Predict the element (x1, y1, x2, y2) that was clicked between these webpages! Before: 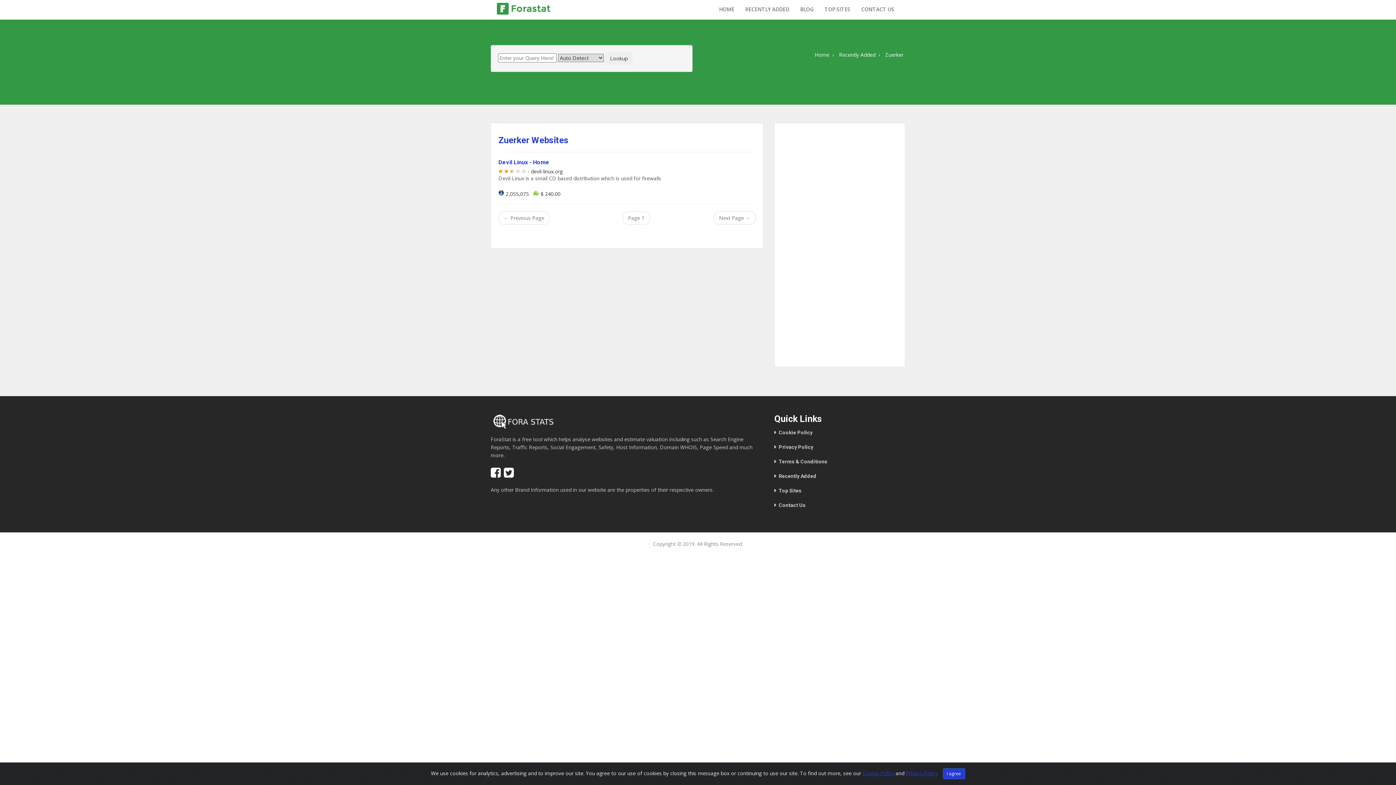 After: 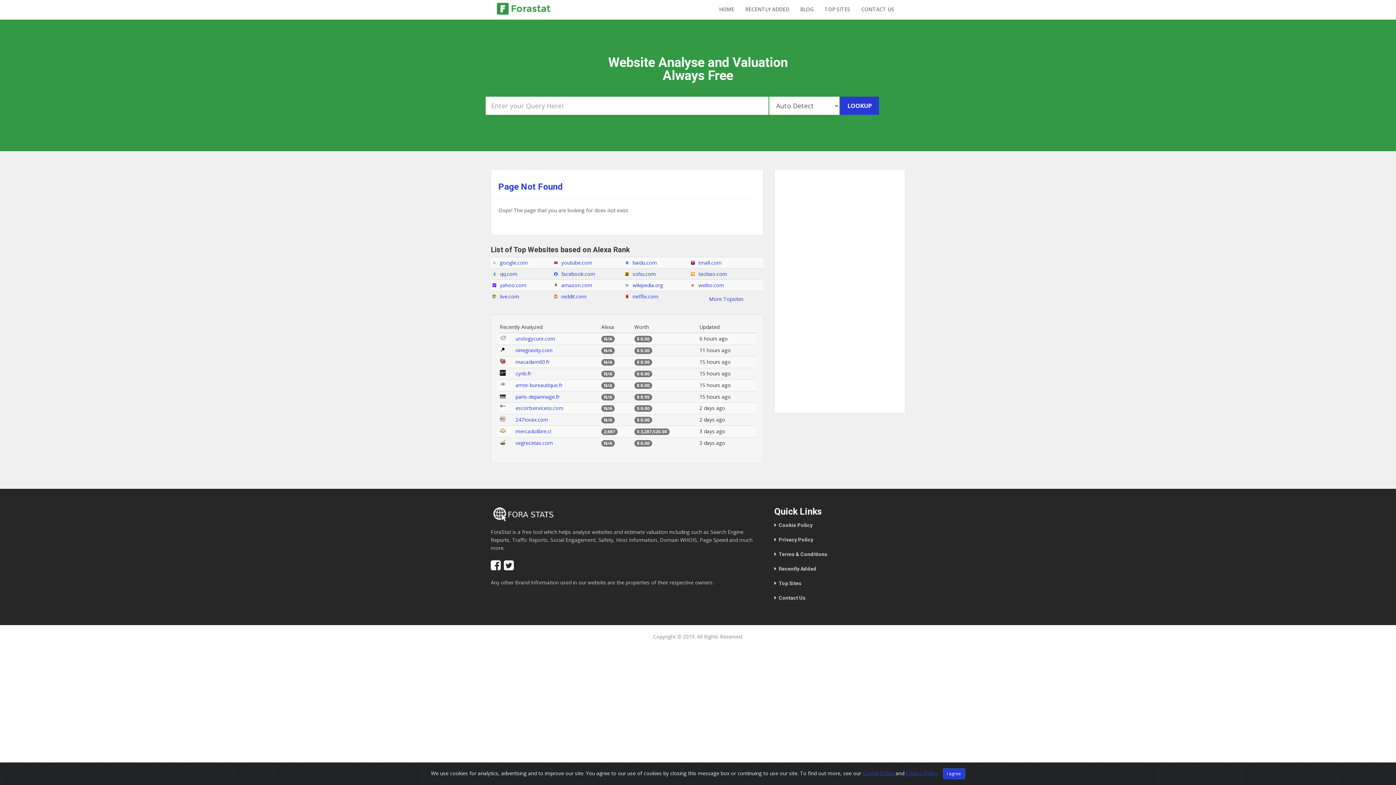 Action: label: BLOG bbox: (800, 0, 813, 19)